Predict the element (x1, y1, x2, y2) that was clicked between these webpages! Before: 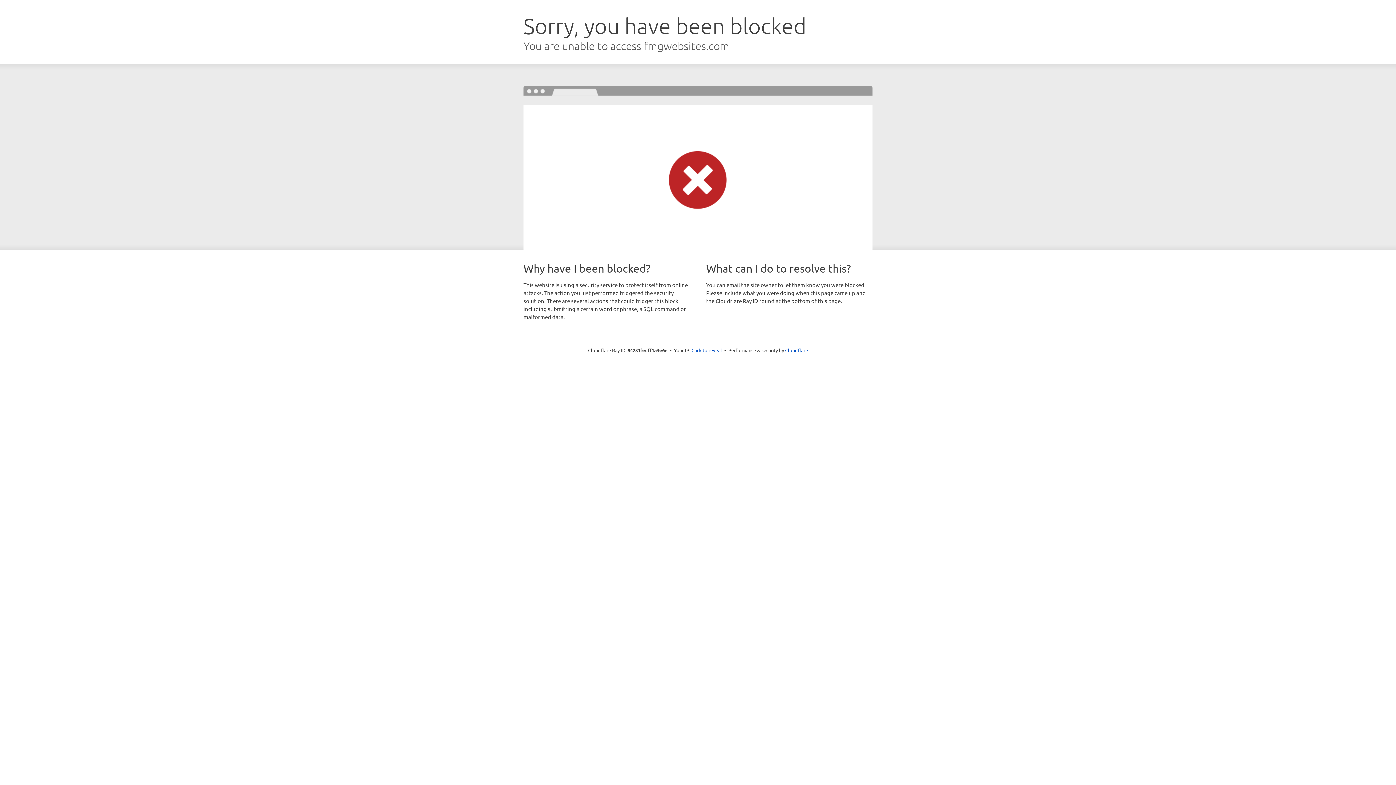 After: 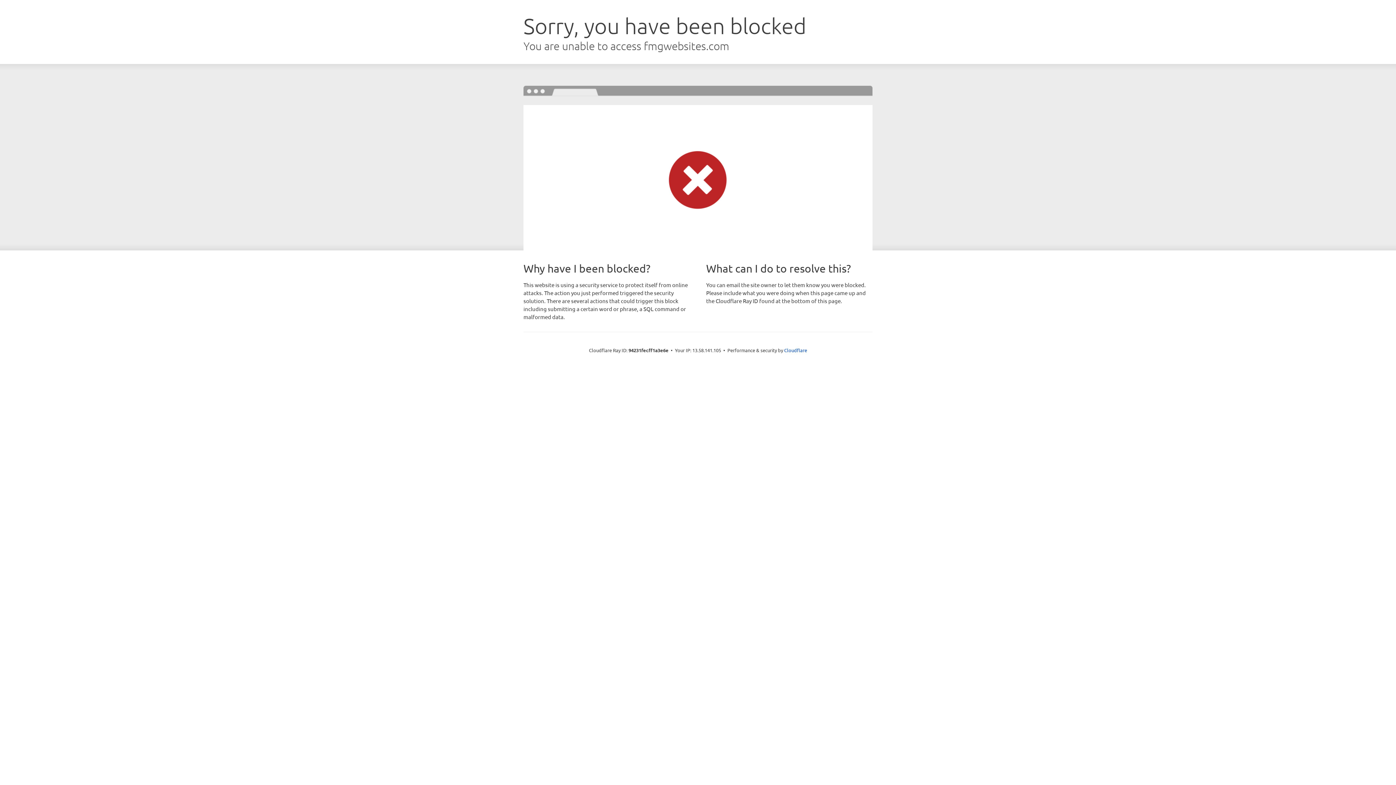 Action: label: Click to reveal bbox: (691, 346, 722, 353)